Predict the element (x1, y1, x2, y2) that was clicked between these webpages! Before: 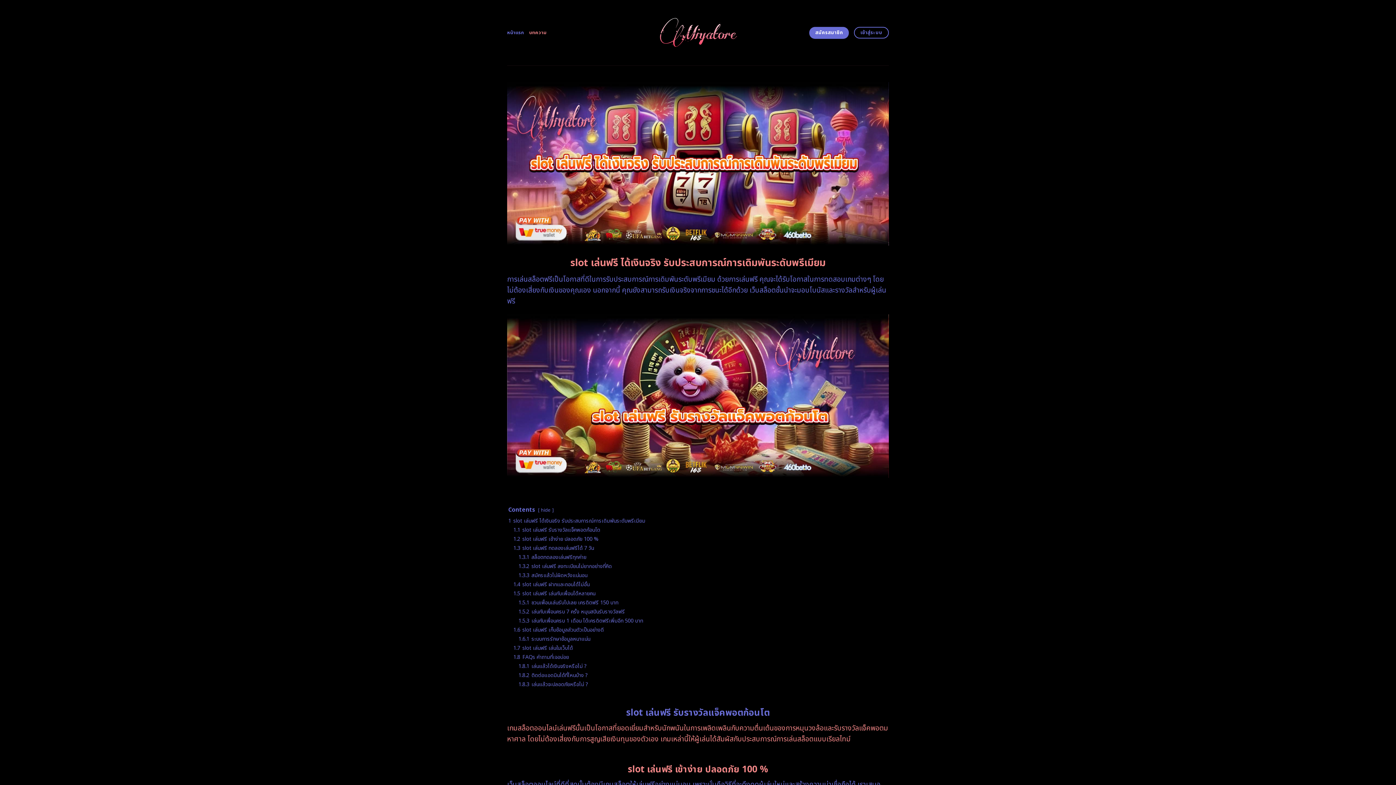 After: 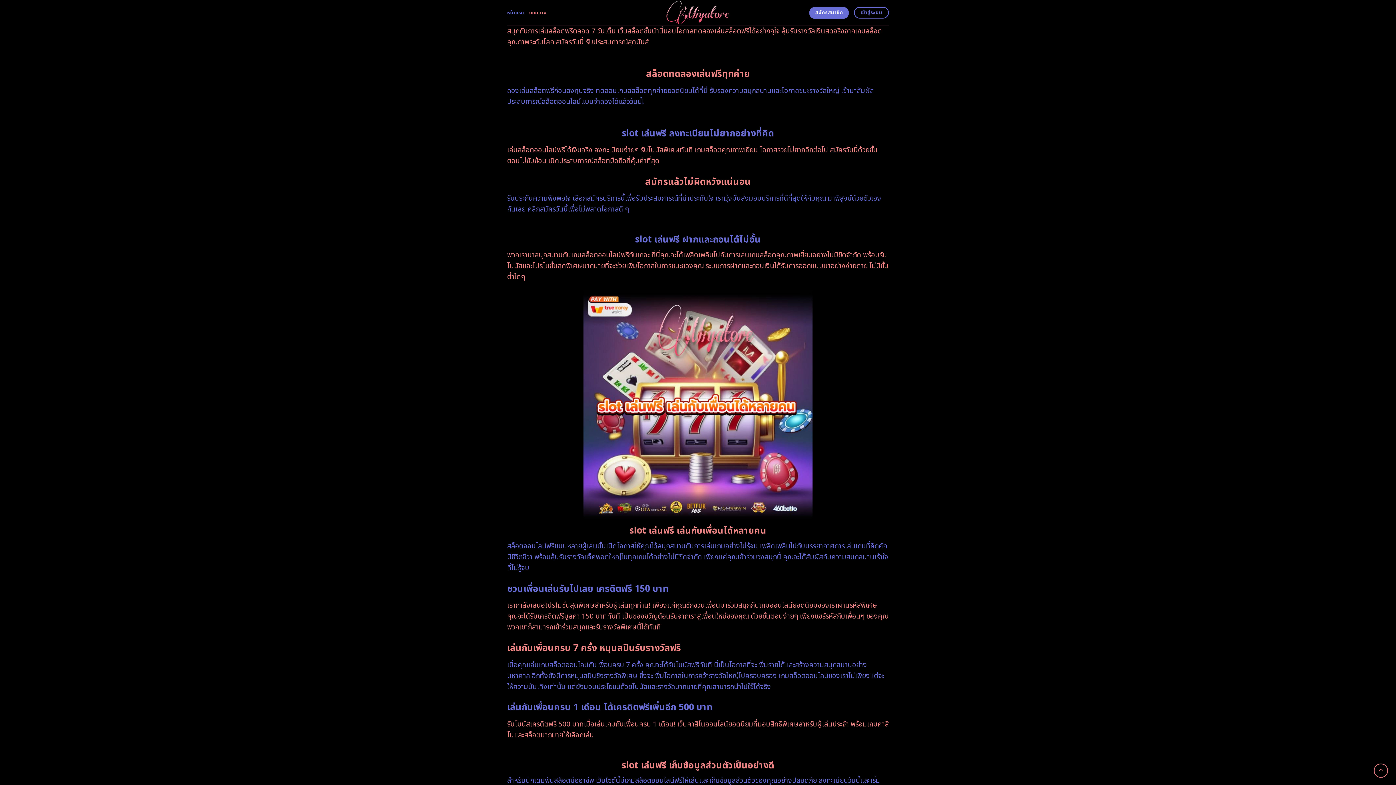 Action: label: 1.3 slot เล่นฟรี ทดลองเล่นฟรีได้ 7 วัน bbox: (513, 544, 594, 552)